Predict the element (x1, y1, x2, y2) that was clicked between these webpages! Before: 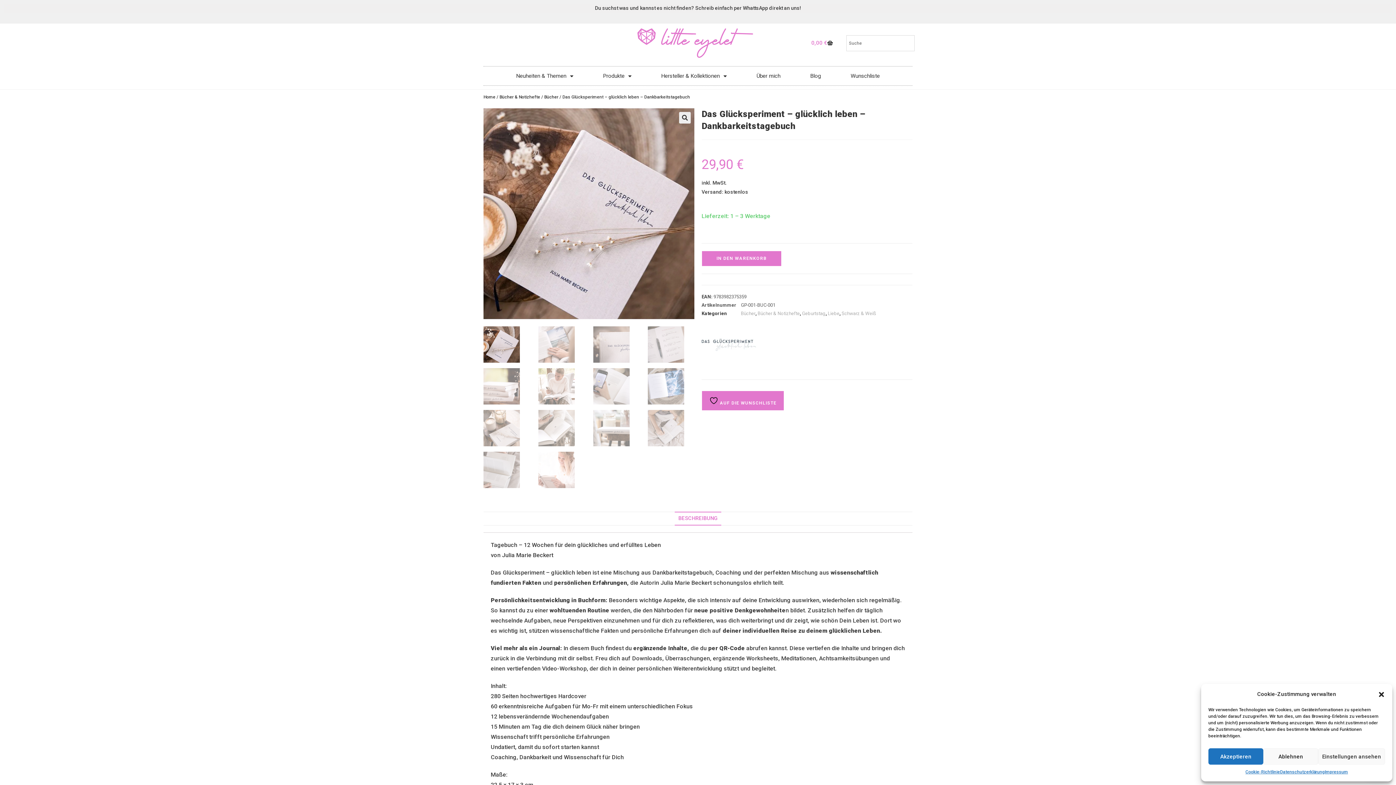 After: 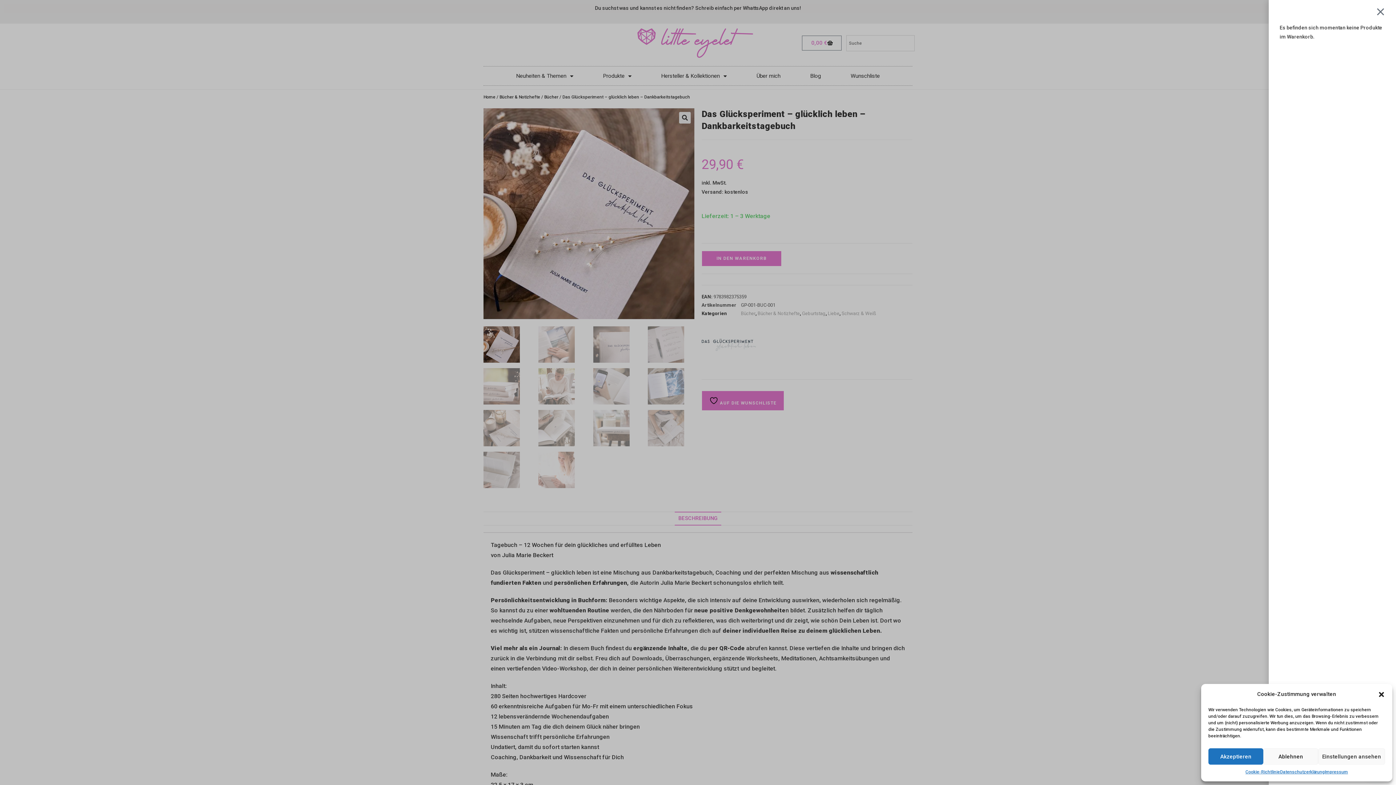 Action: label: 0,00 €
Warenkorb bbox: (802, 36, 841, 50)